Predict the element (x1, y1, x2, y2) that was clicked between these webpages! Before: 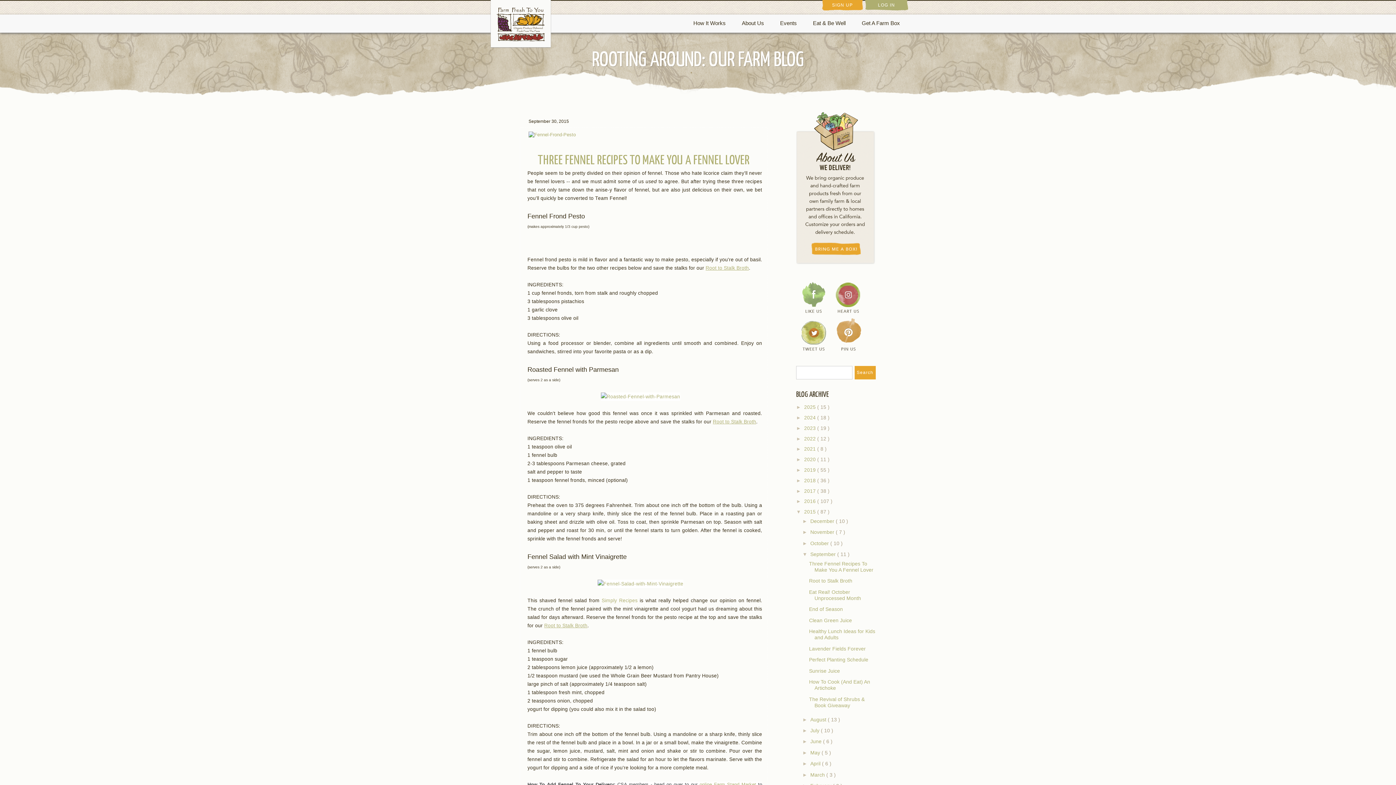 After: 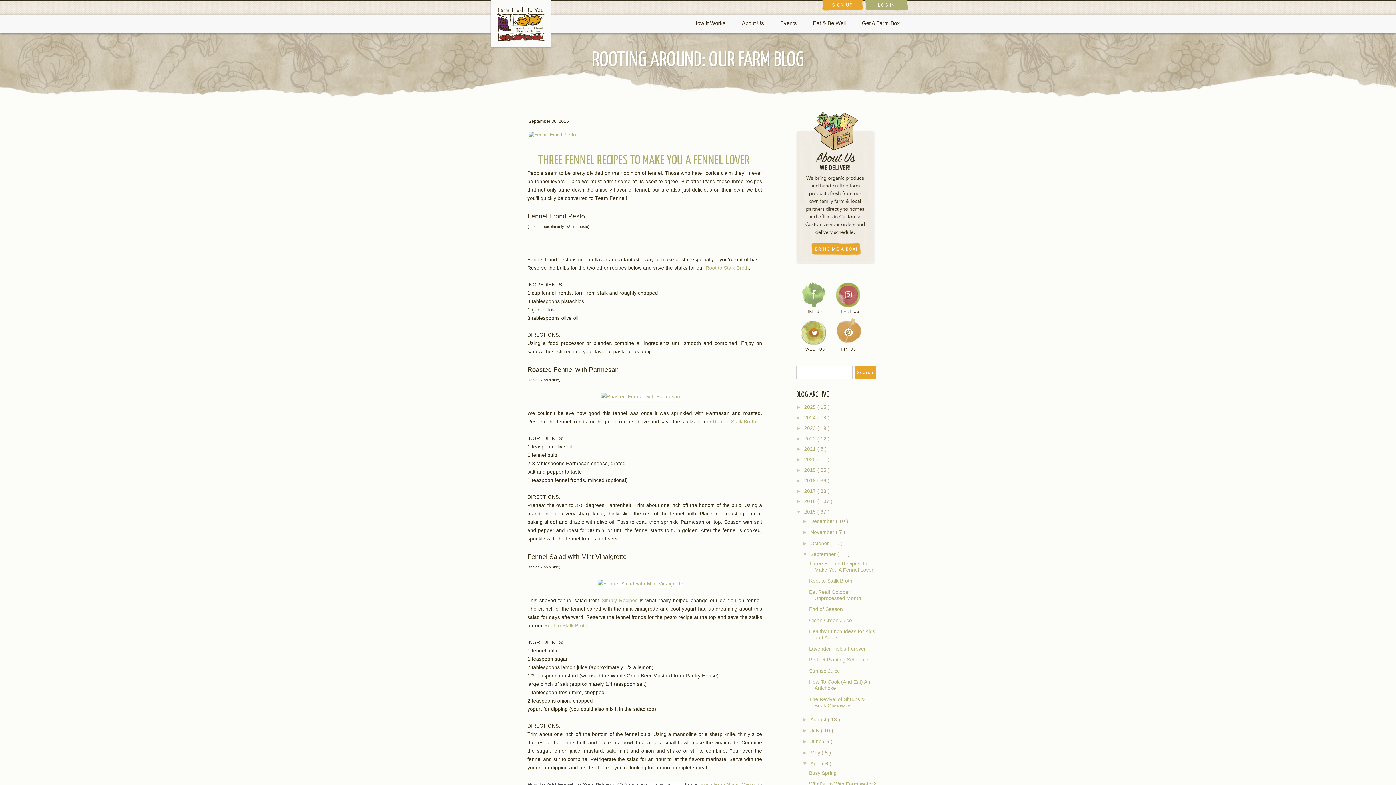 Action: label: ►   bbox: (802, 761, 810, 767)